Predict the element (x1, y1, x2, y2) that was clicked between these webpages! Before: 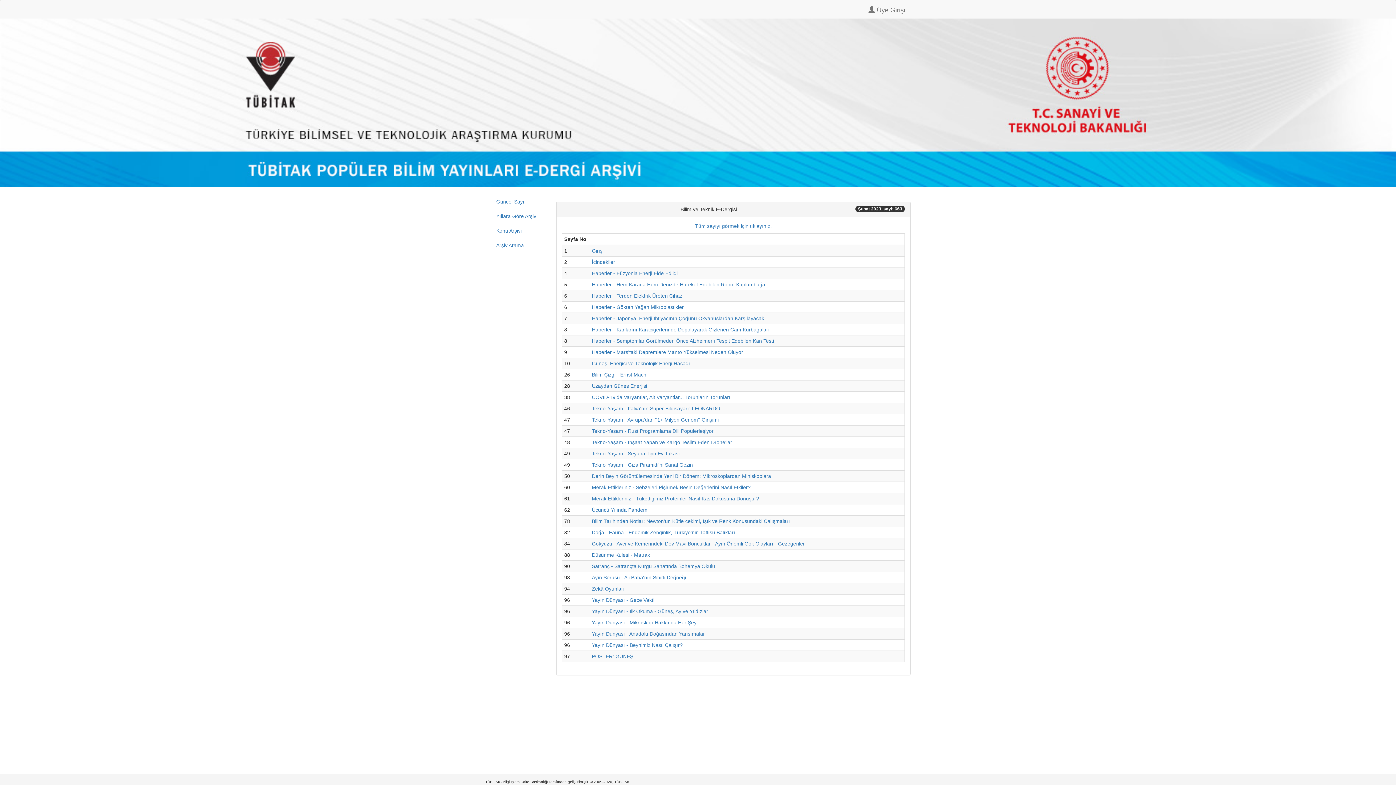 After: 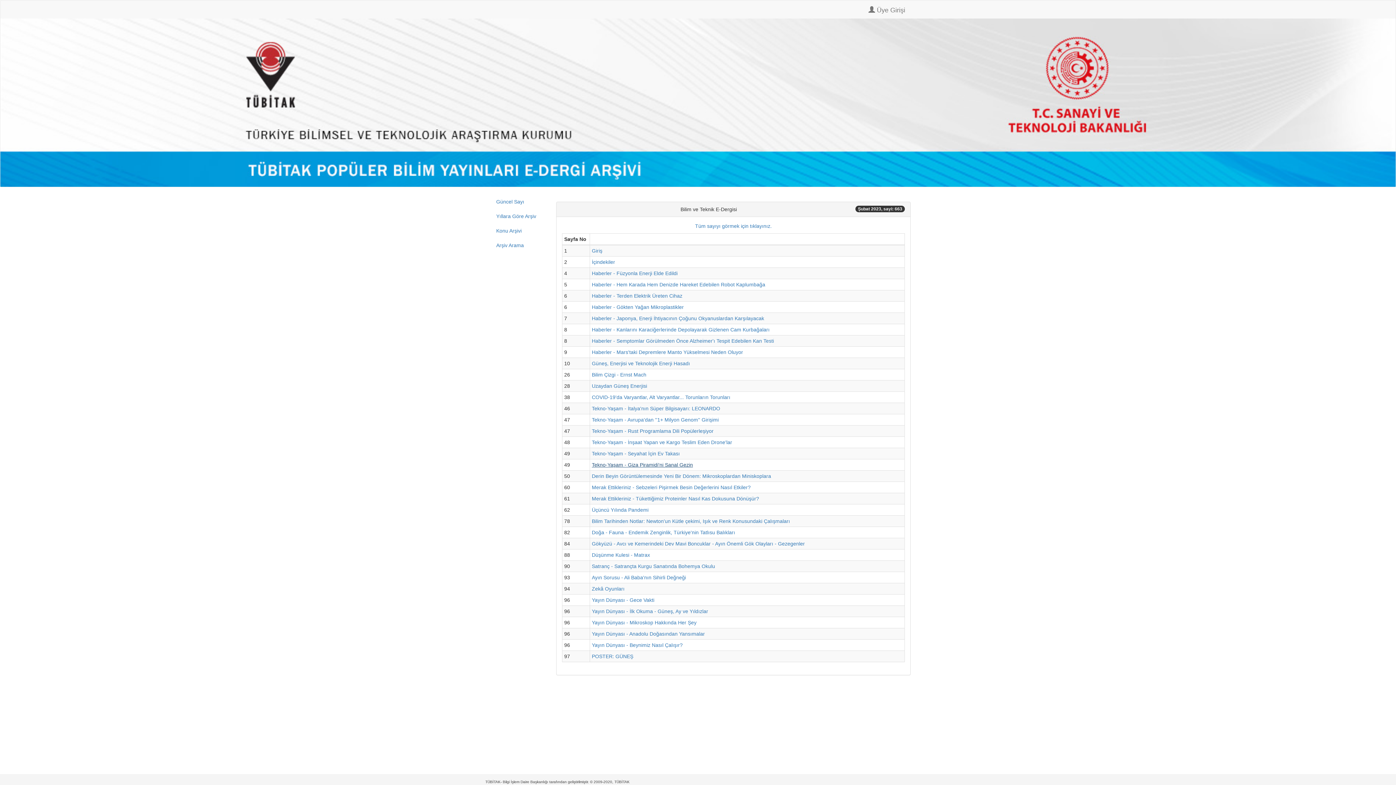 Action: bbox: (592, 462, 693, 467) label: Tekno-Yaşam - Giza Piramidi'ni Sanal Gezin